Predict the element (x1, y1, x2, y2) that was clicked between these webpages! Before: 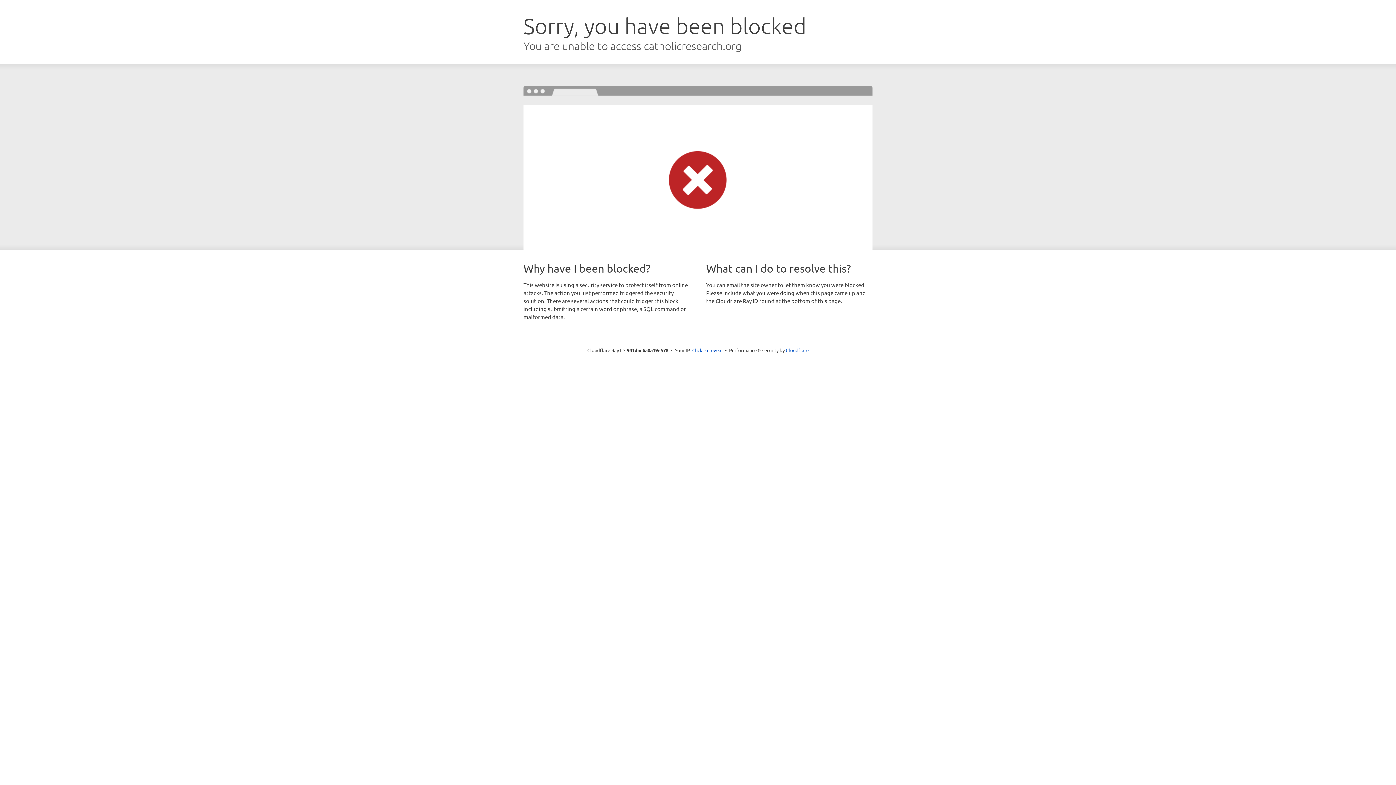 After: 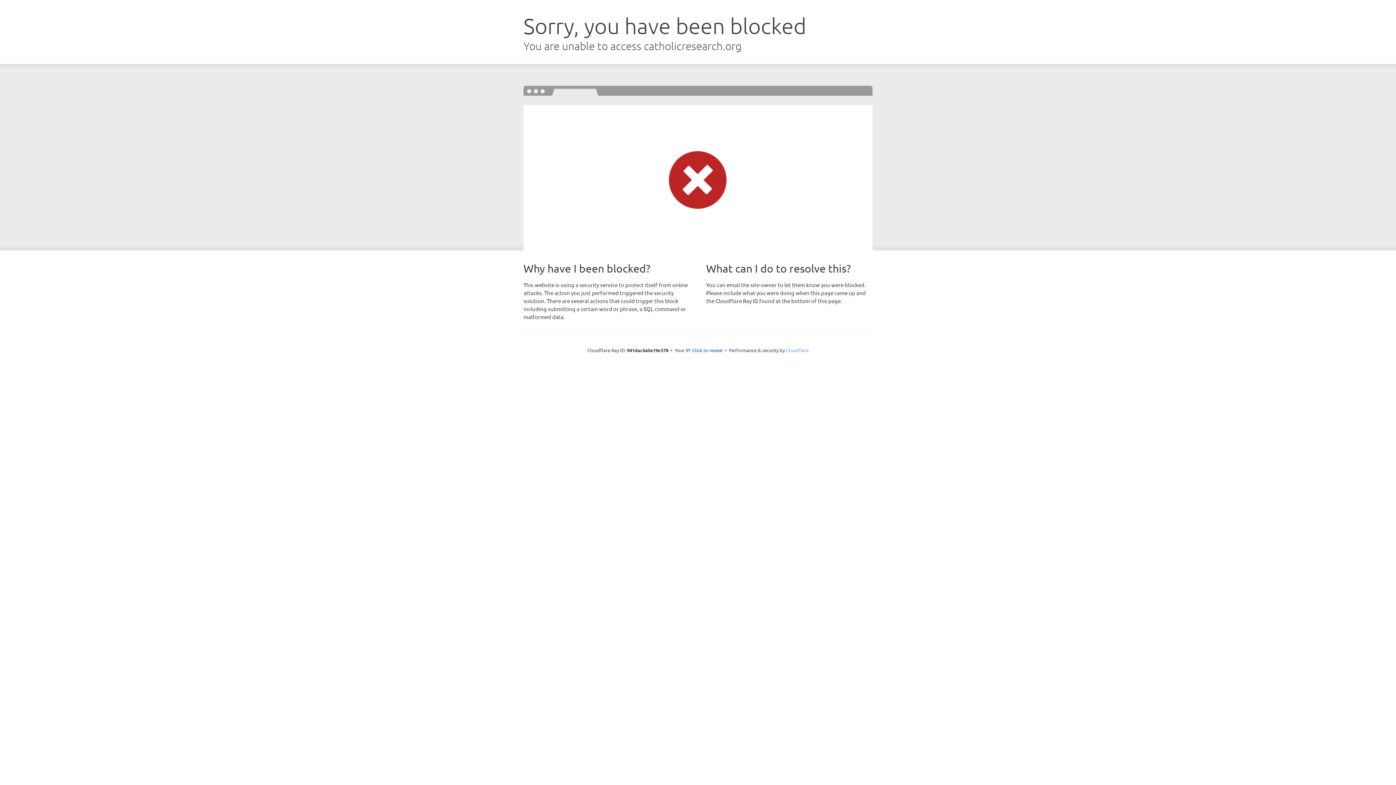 Action: label: Cloudflare bbox: (786, 347, 808, 353)